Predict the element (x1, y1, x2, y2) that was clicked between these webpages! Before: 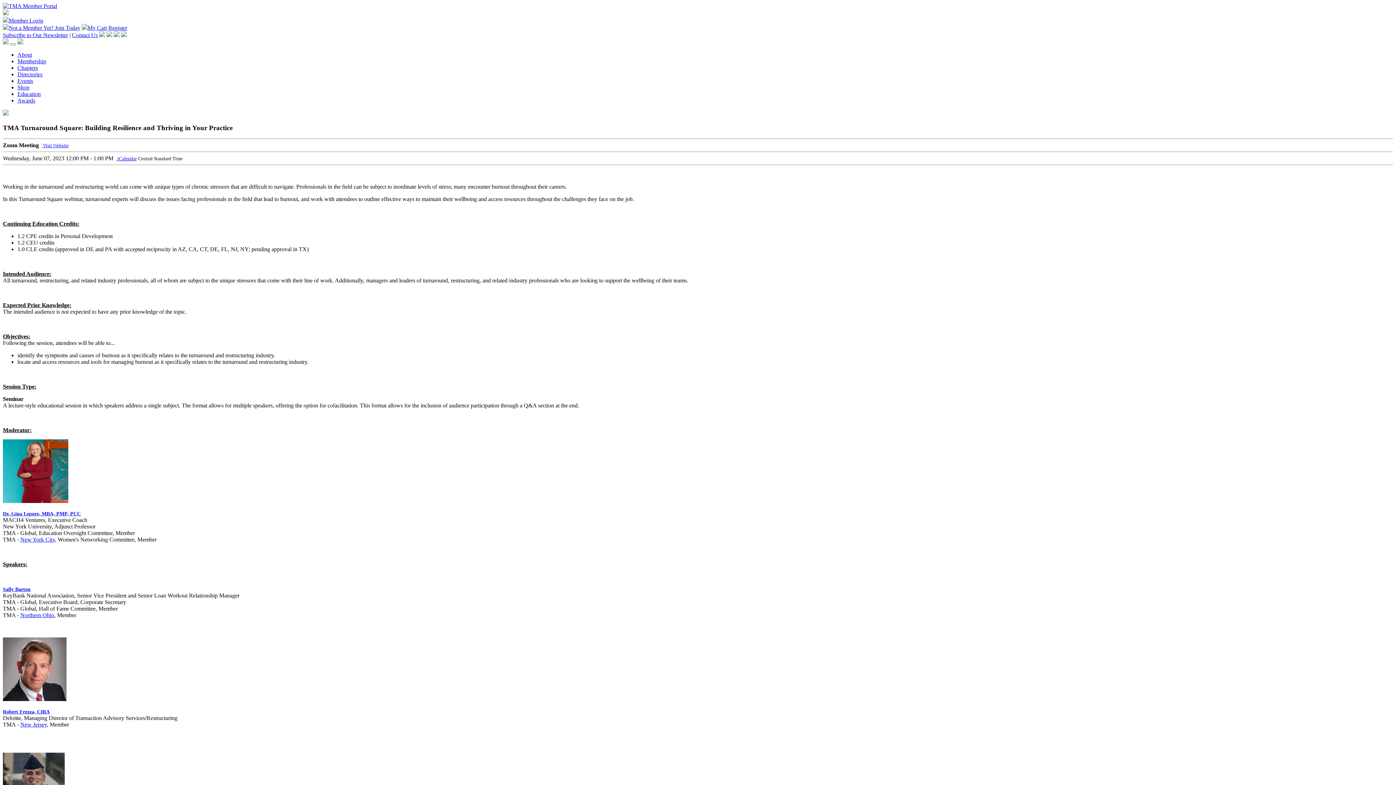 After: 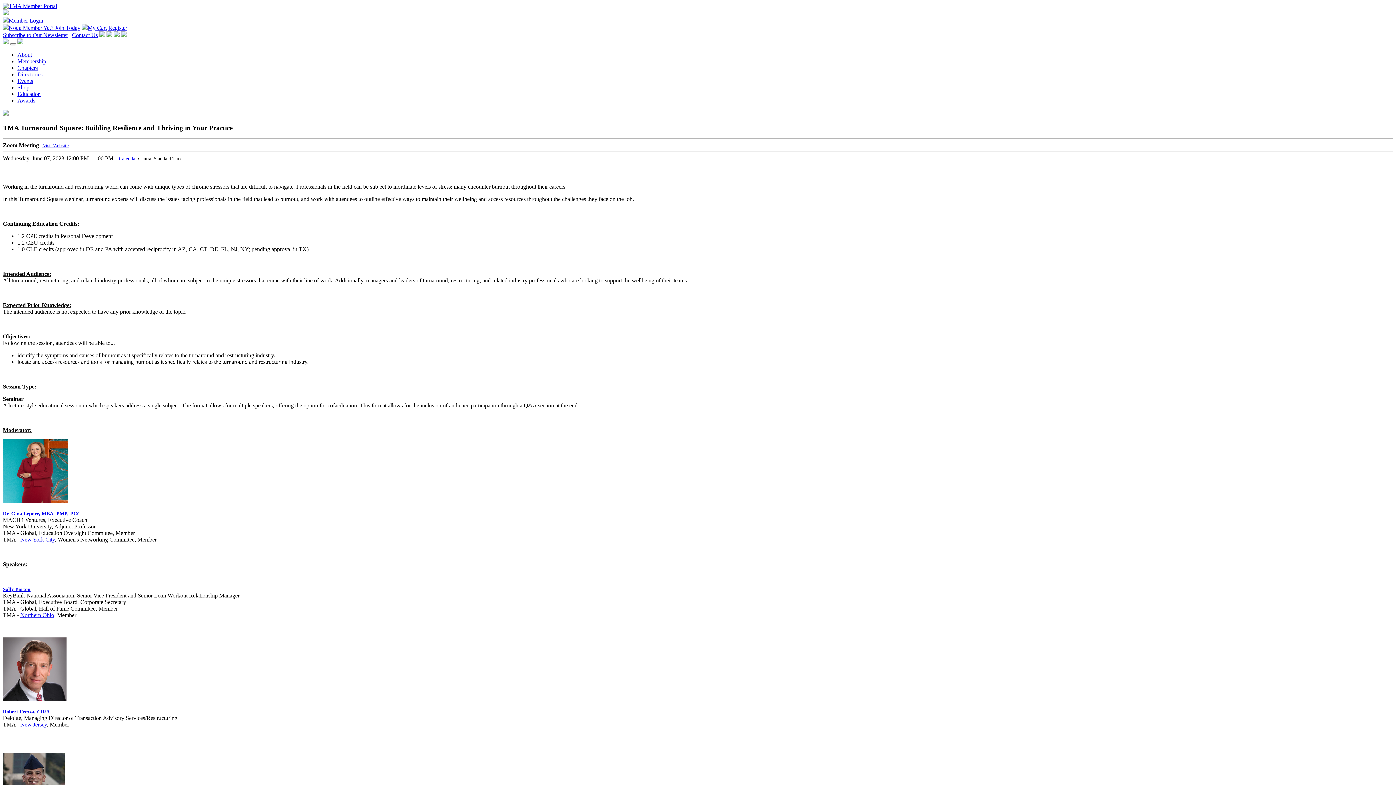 Action: bbox: (72, 32, 97, 38) label: Contact Us